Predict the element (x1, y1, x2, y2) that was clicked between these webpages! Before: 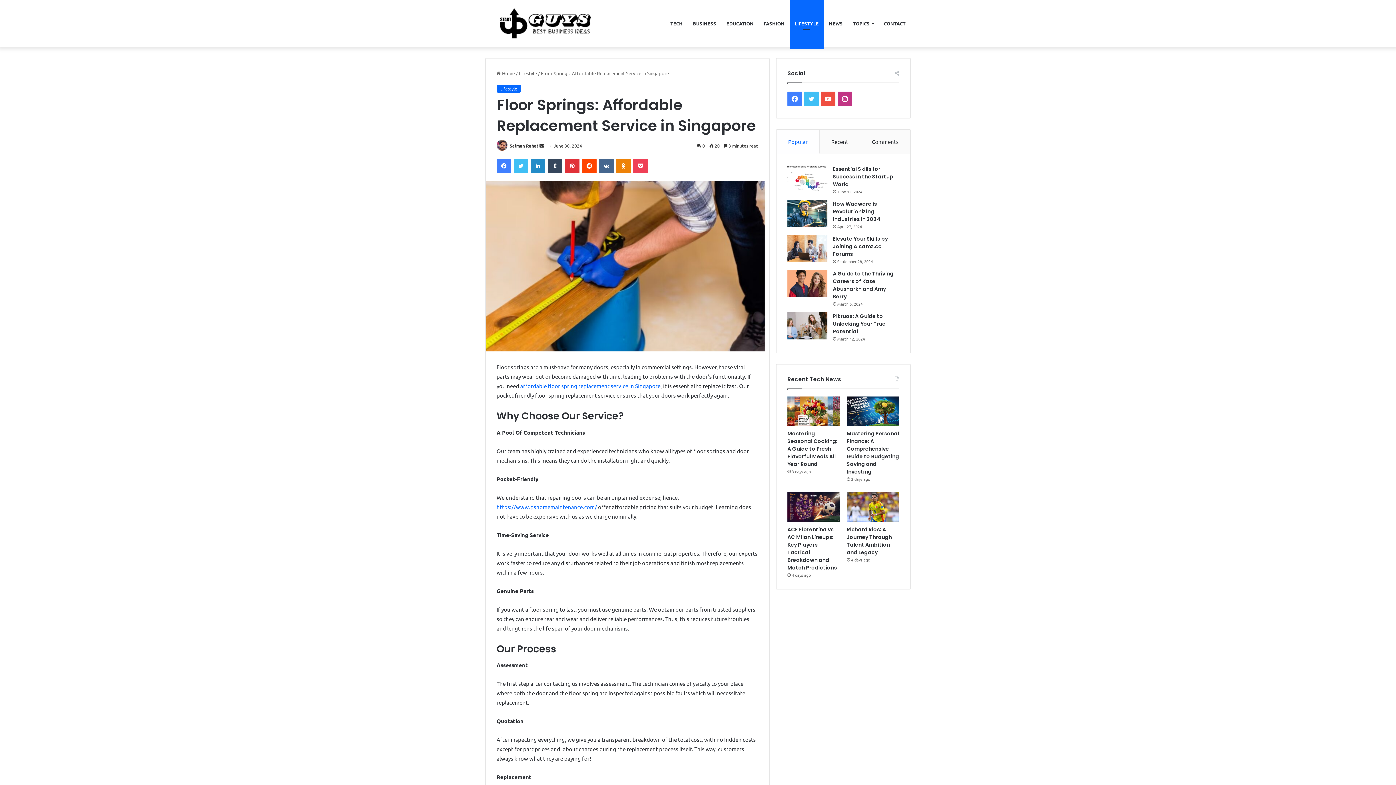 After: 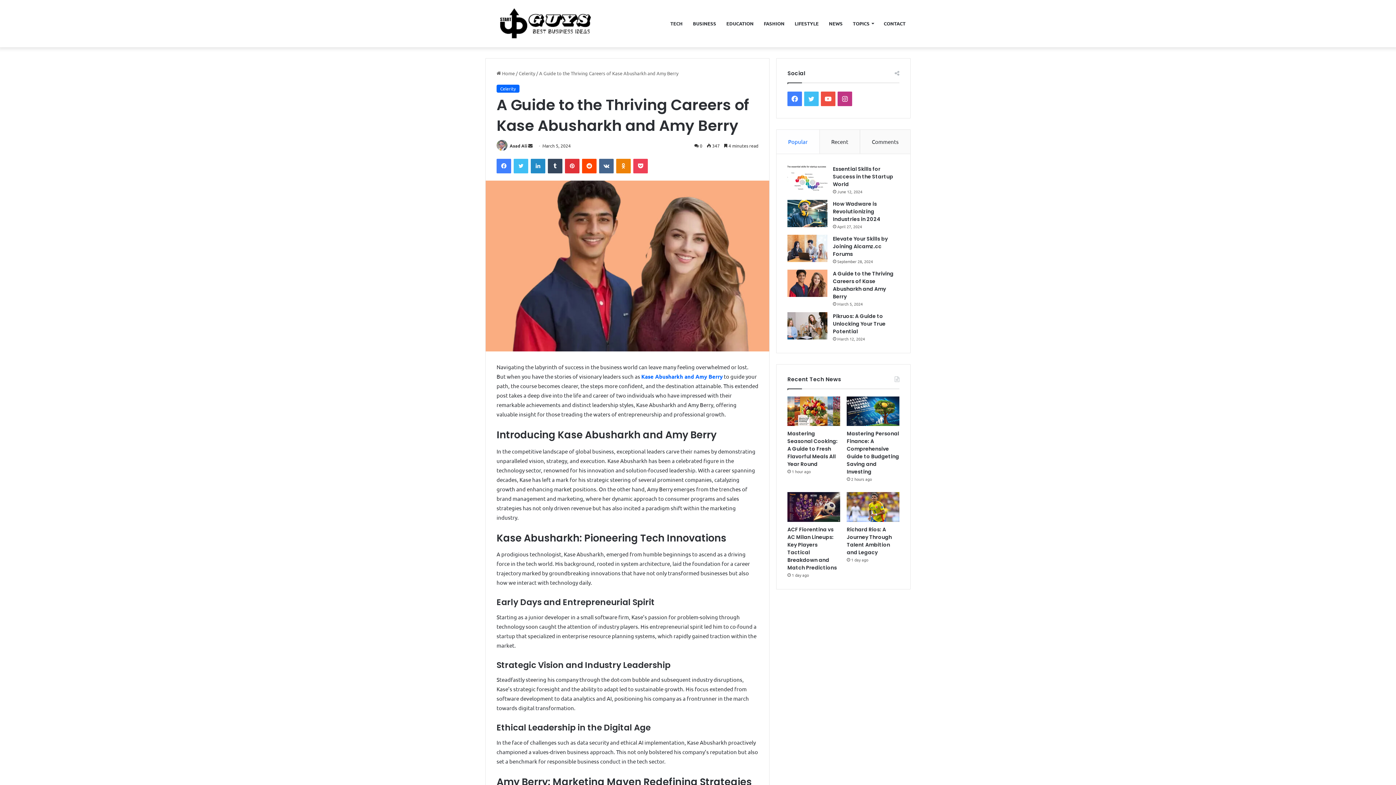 Action: label: A Guide to the Thriving Careers of Kase Abusharkh and Amy Berry bbox: (833, 270, 893, 300)